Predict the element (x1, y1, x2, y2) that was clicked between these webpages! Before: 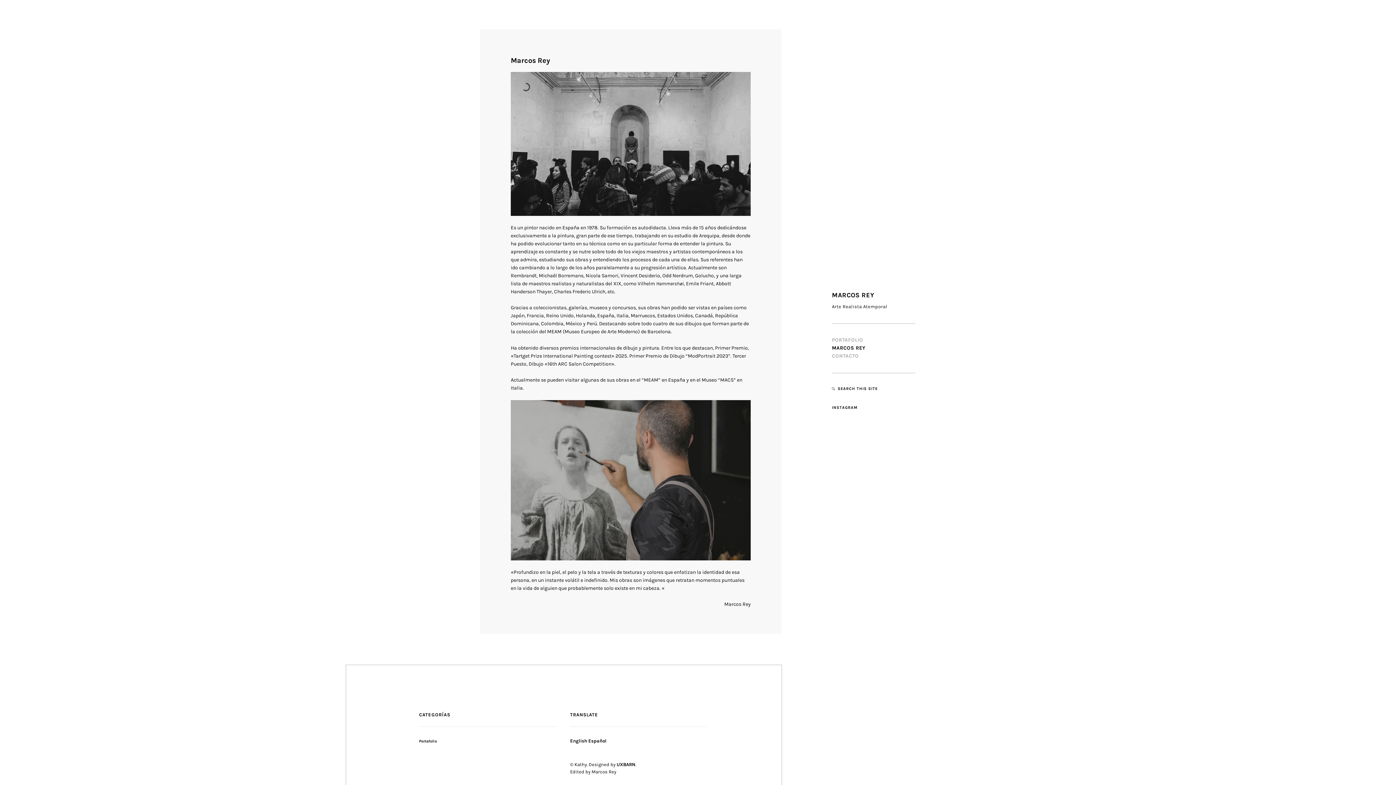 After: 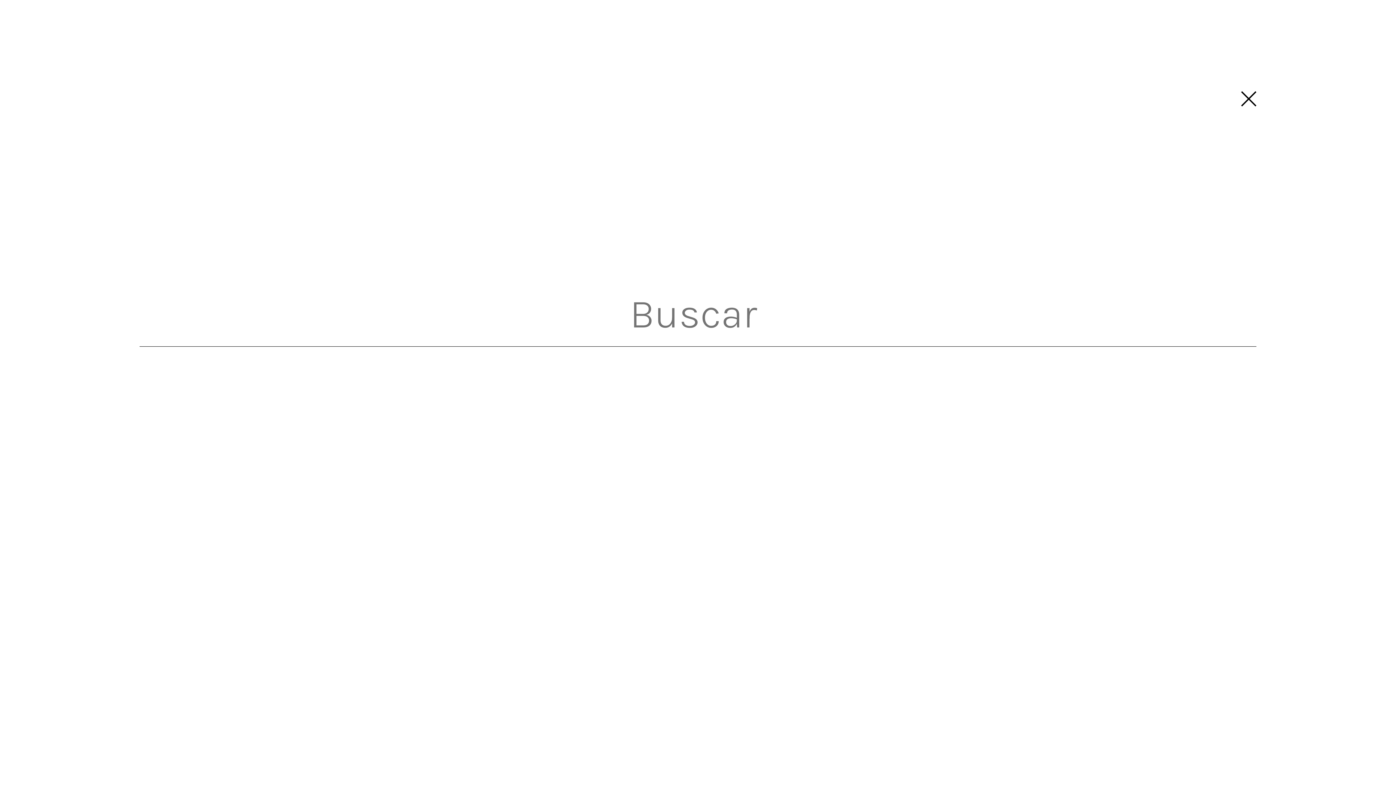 Action: label: SEARCH THIS SITE bbox: (832, 386, 877, 391)